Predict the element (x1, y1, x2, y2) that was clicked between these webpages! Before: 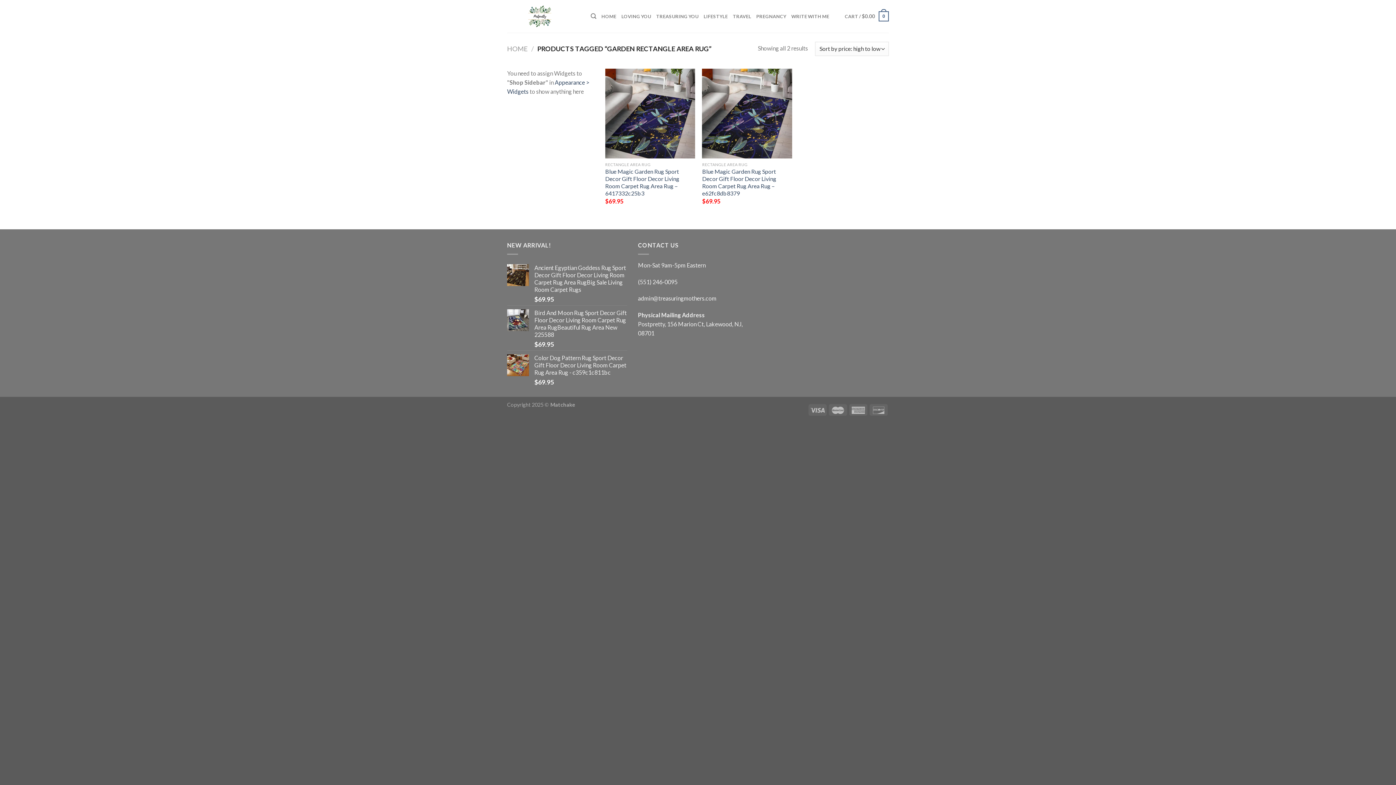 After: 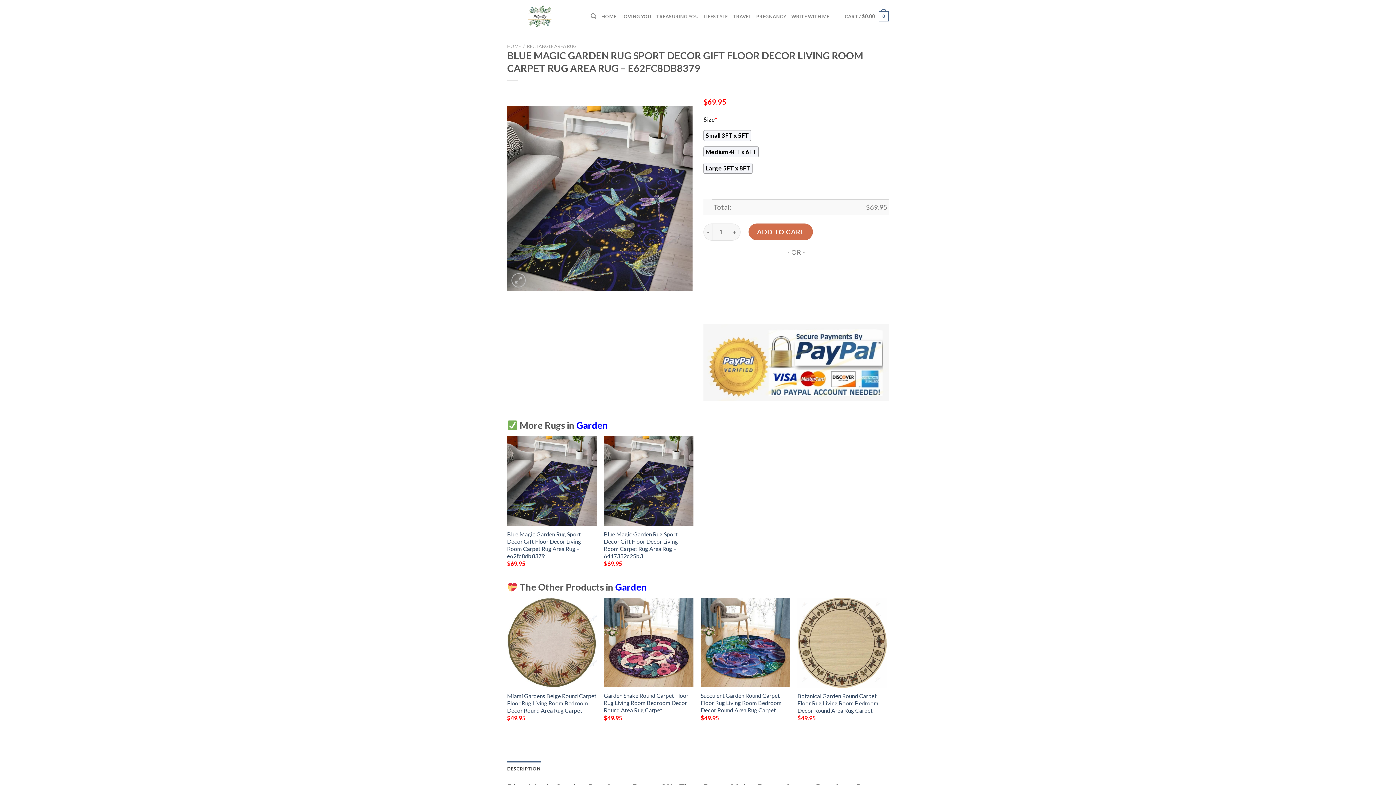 Action: label: Blue Magic Garden Rug Sport Decor Gift Floor Decor Living Room Carpet Rug Area Rug - e62fc8db8379 bbox: (702, 68, 792, 158)